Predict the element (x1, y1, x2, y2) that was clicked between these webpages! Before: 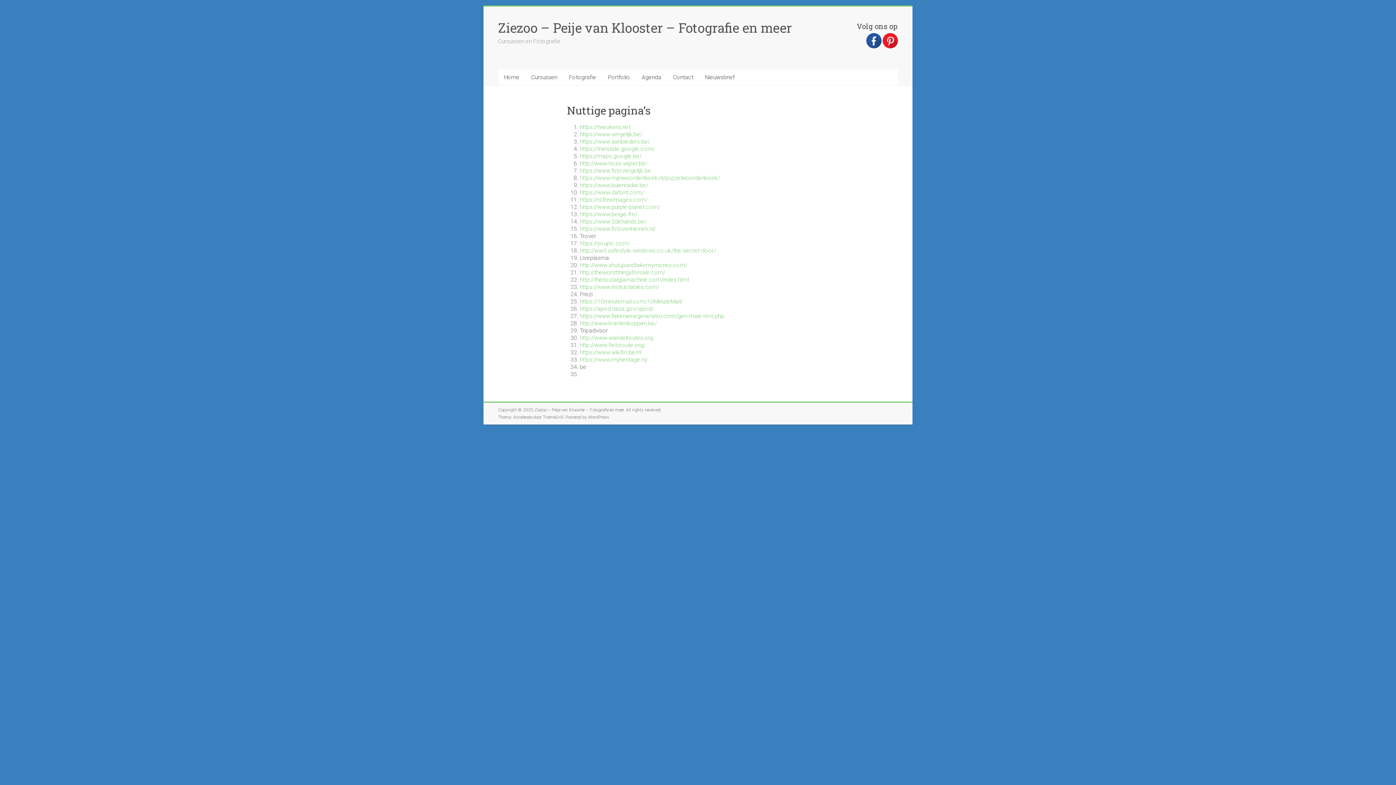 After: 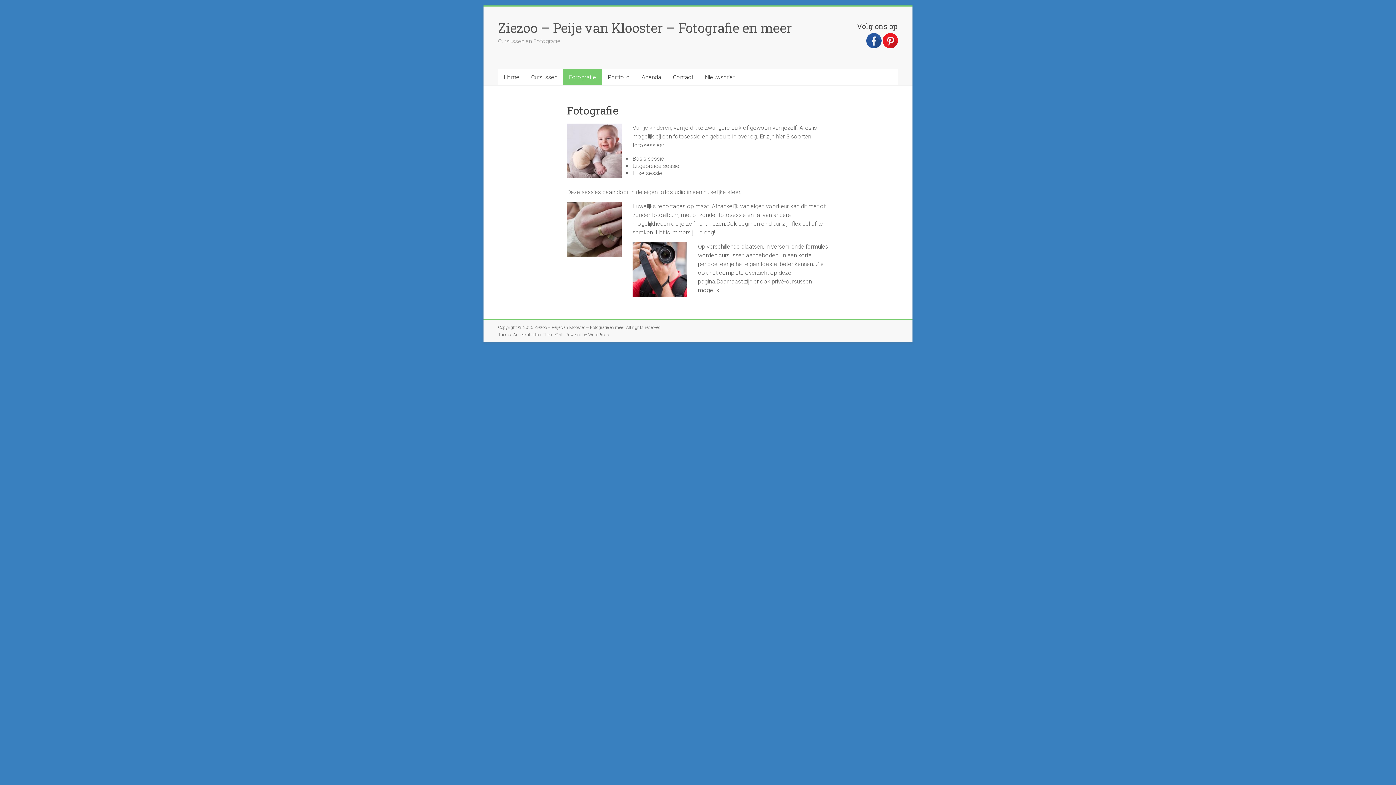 Action: bbox: (563, 69, 602, 85) label: Fotografie